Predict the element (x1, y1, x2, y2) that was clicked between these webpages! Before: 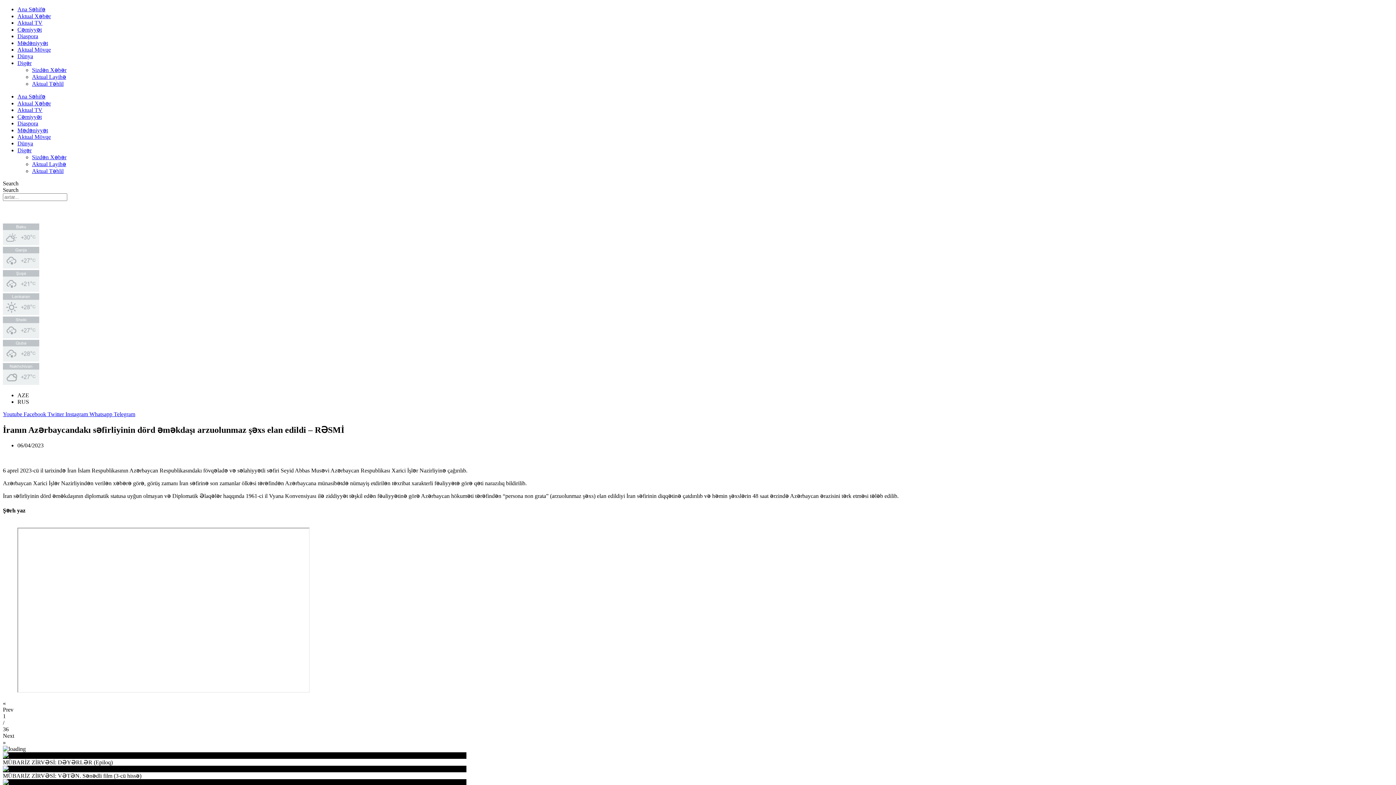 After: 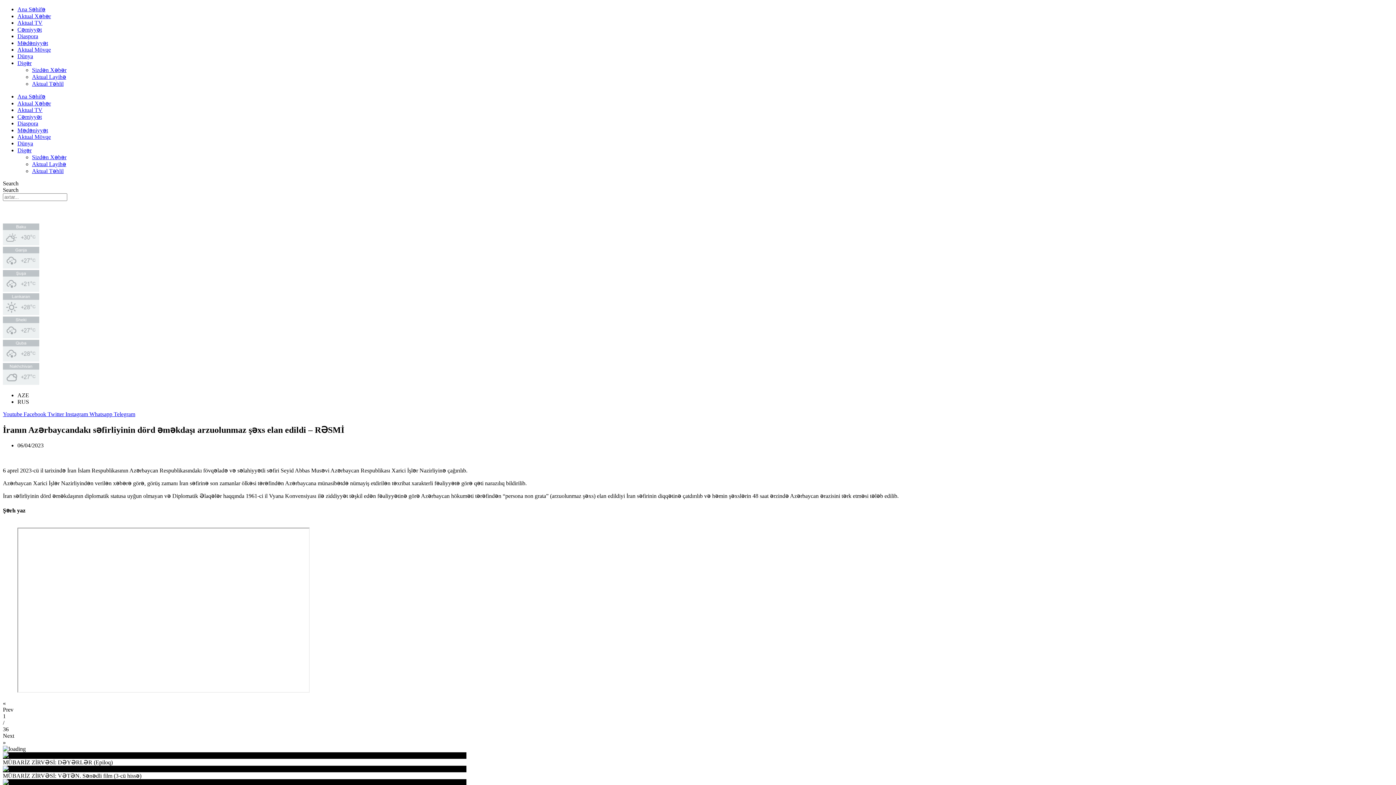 Action: bbox: (2, 263, 39, 269)